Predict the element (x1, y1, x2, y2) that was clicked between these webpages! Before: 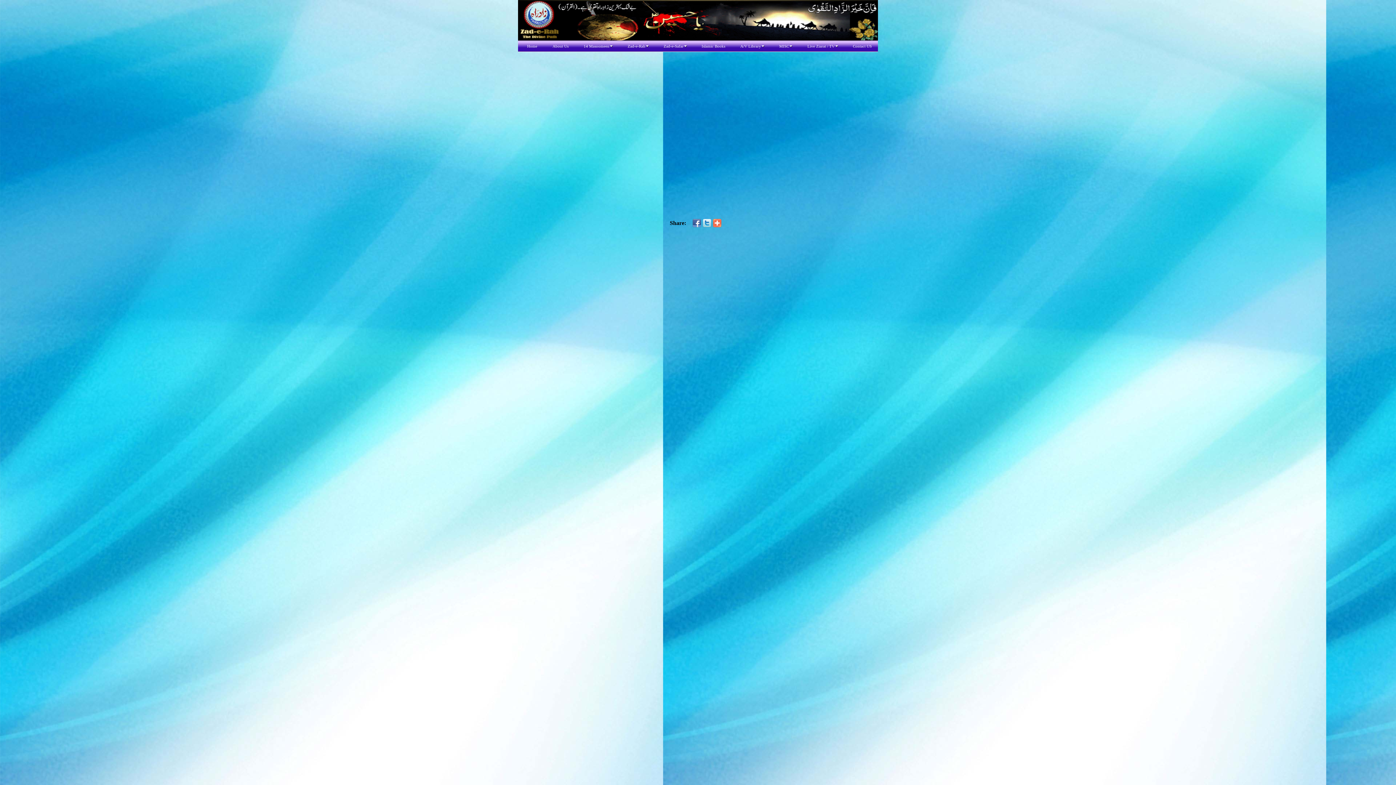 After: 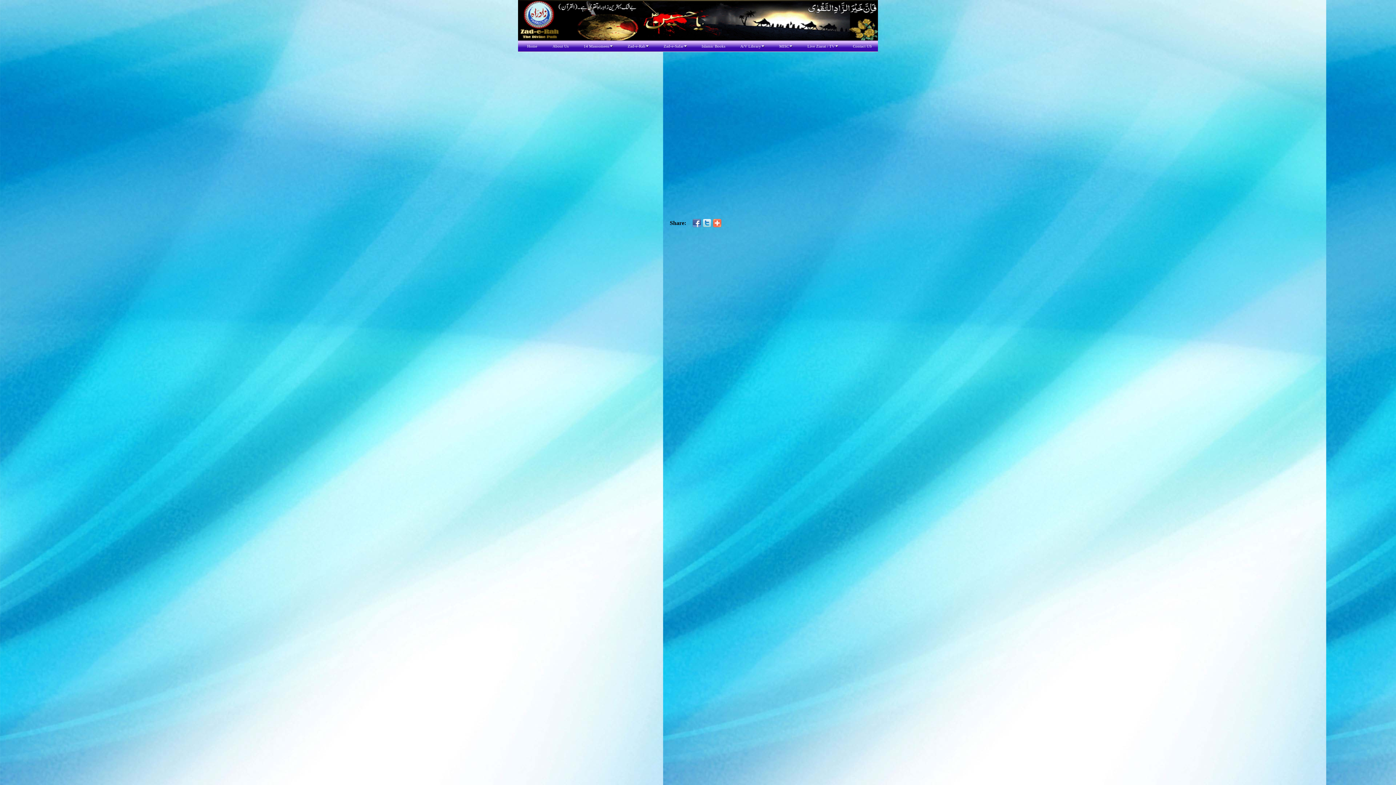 Action: bbox: (712, 223, 722, 229)